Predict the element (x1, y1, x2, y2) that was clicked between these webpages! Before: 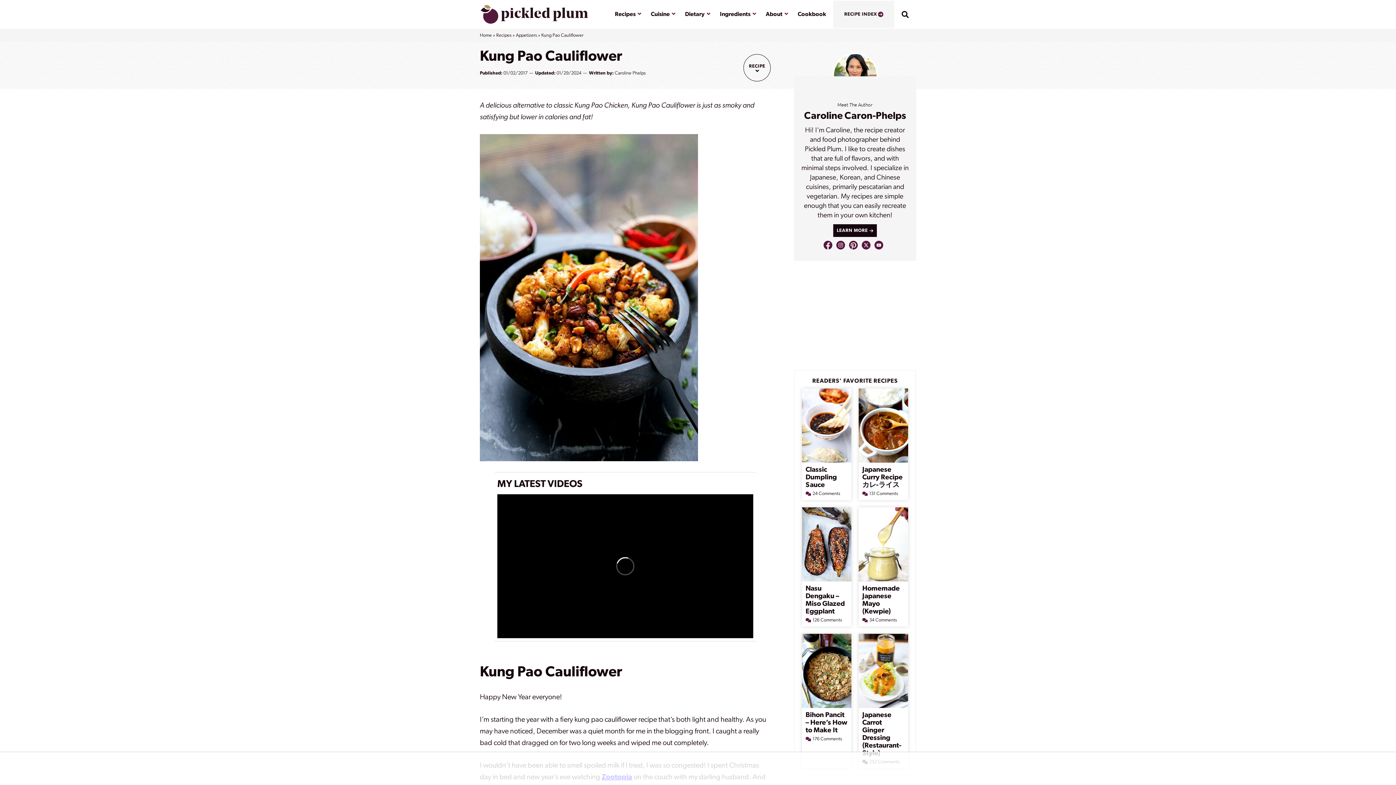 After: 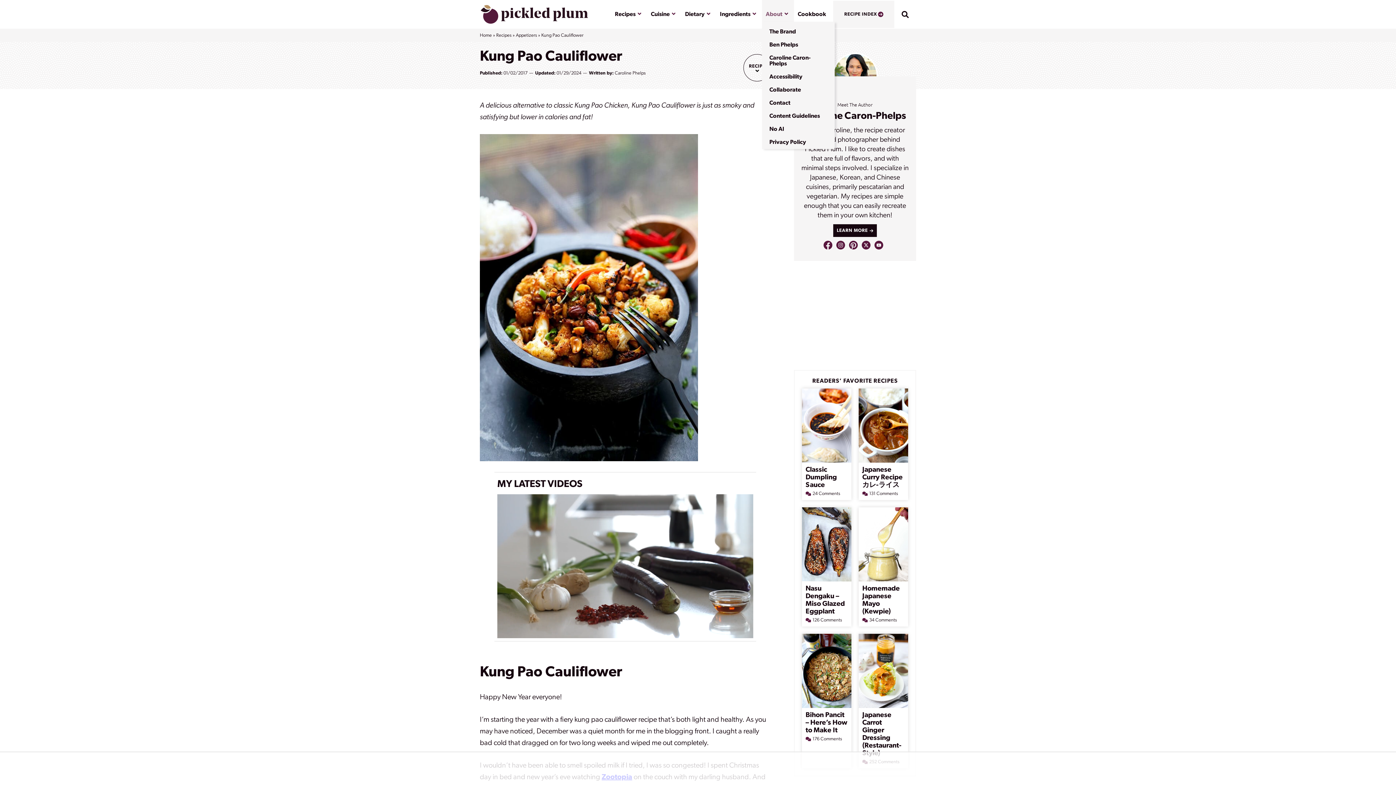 Action: label: About bbox: (765, 11, 782, 17)